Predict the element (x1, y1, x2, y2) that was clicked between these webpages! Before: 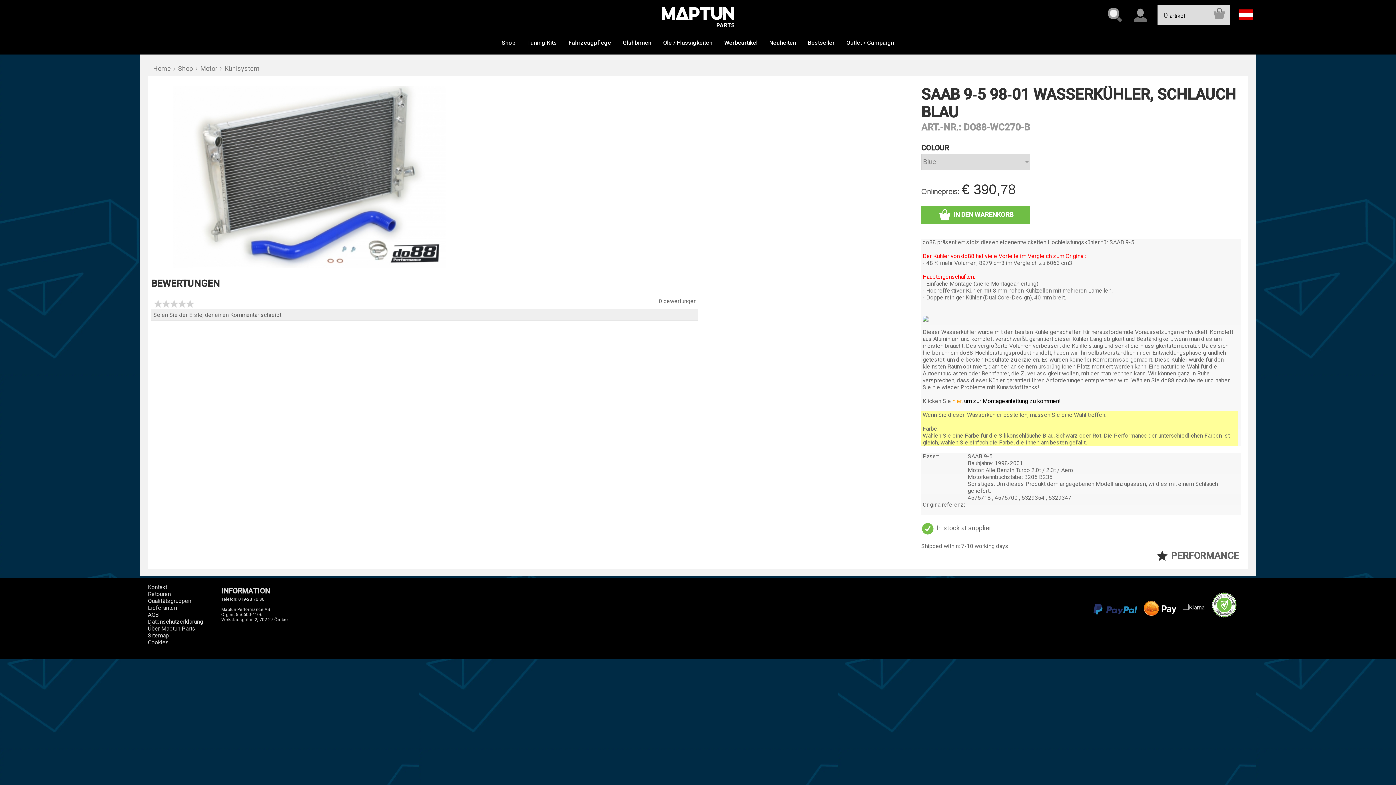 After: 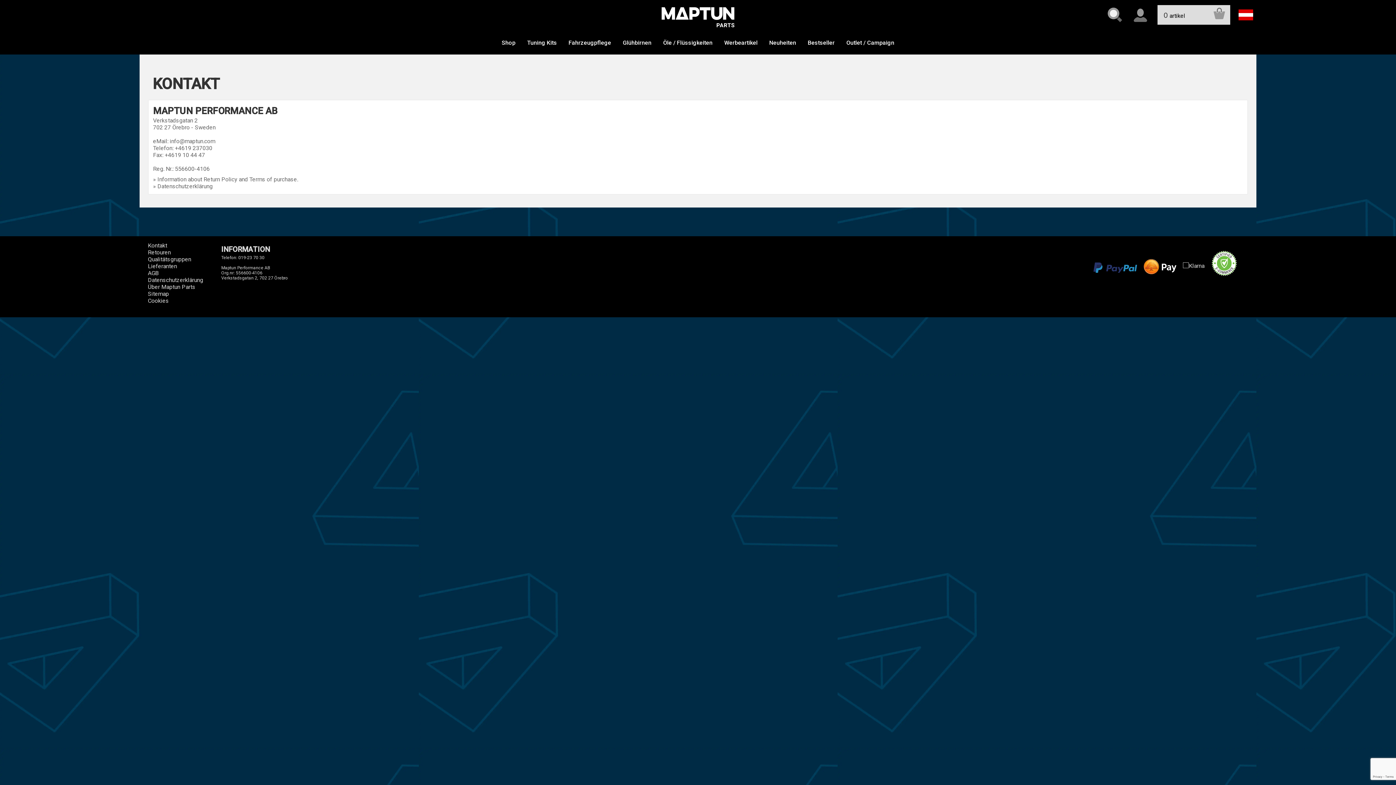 Action: label: Kontakt bbox: (147, 584, 167, 590)